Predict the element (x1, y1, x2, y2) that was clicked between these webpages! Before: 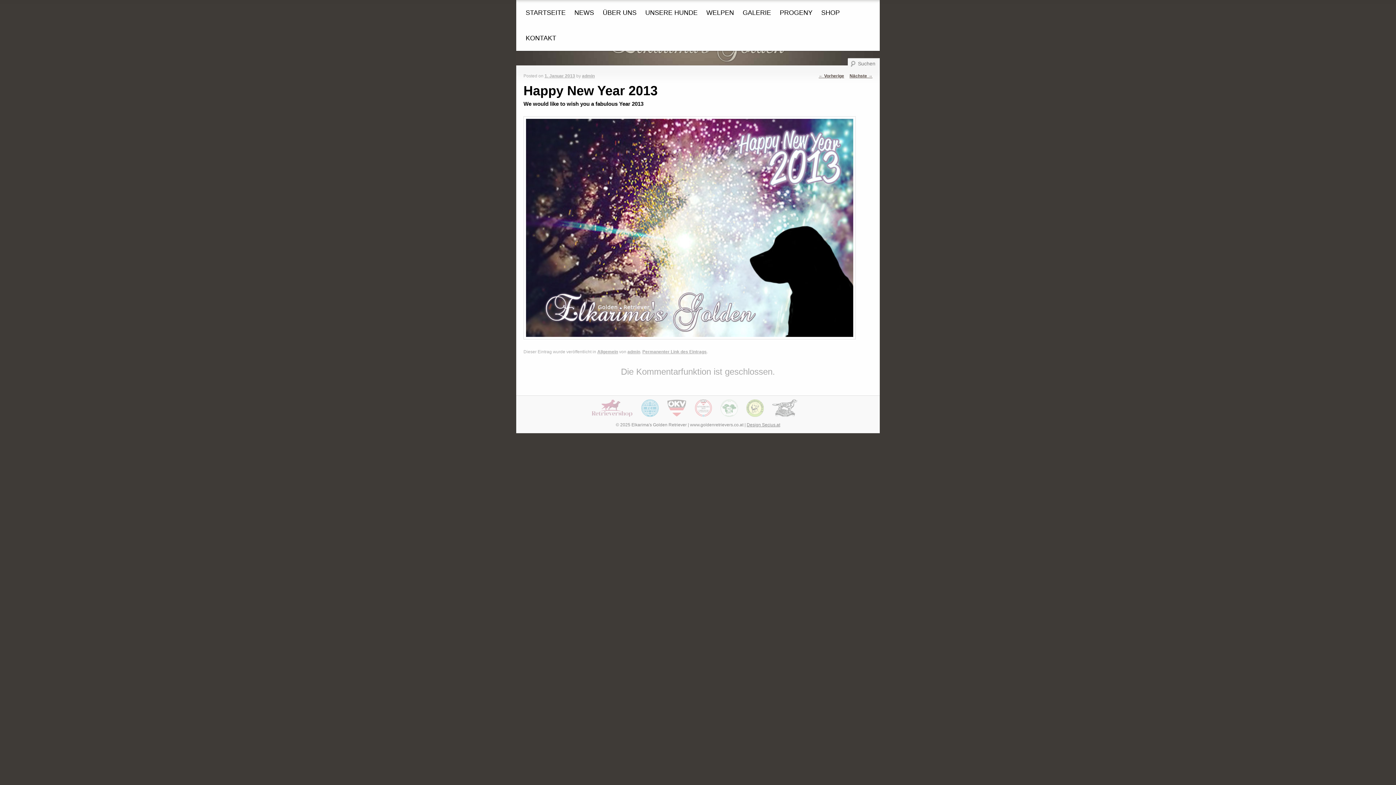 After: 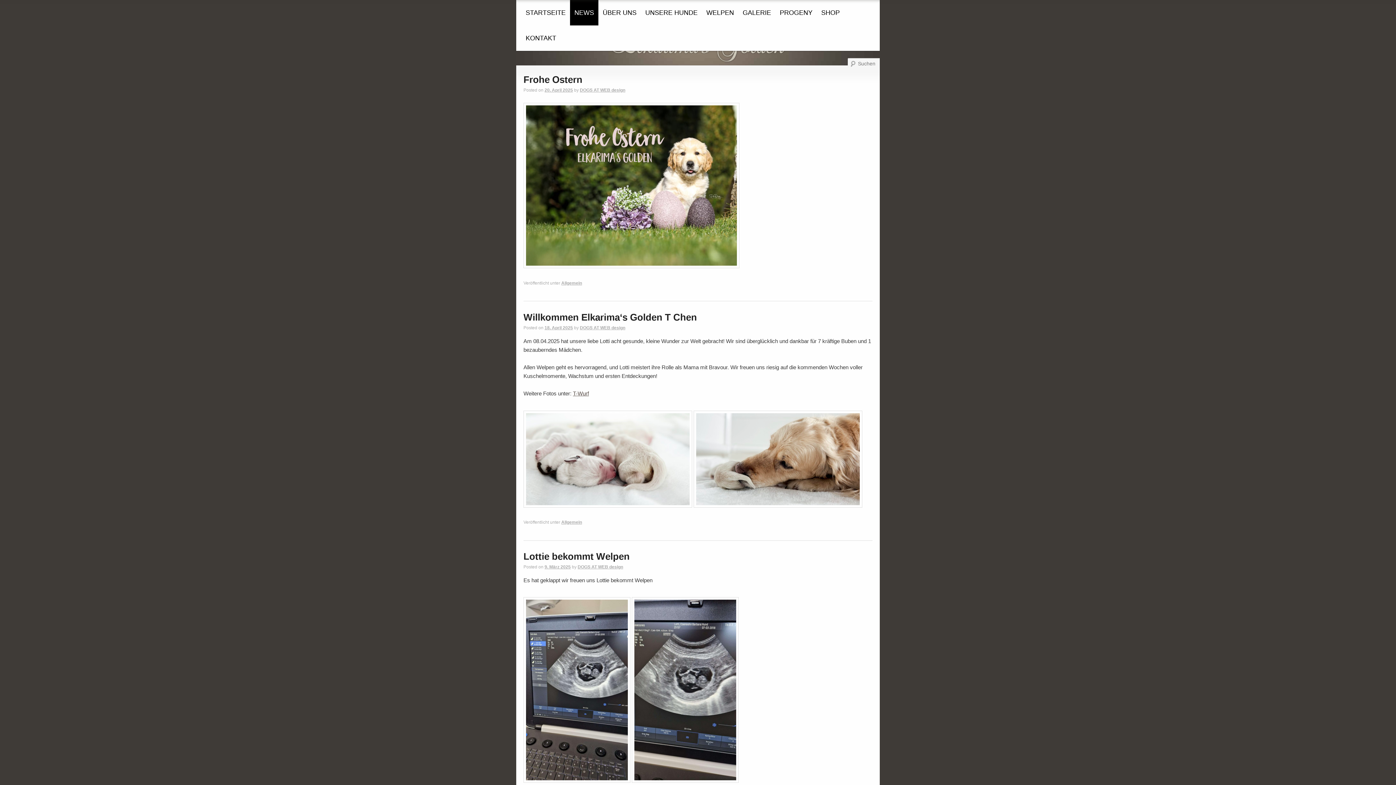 Action: label: NEWS bbox: (570, 0, 598, 25)